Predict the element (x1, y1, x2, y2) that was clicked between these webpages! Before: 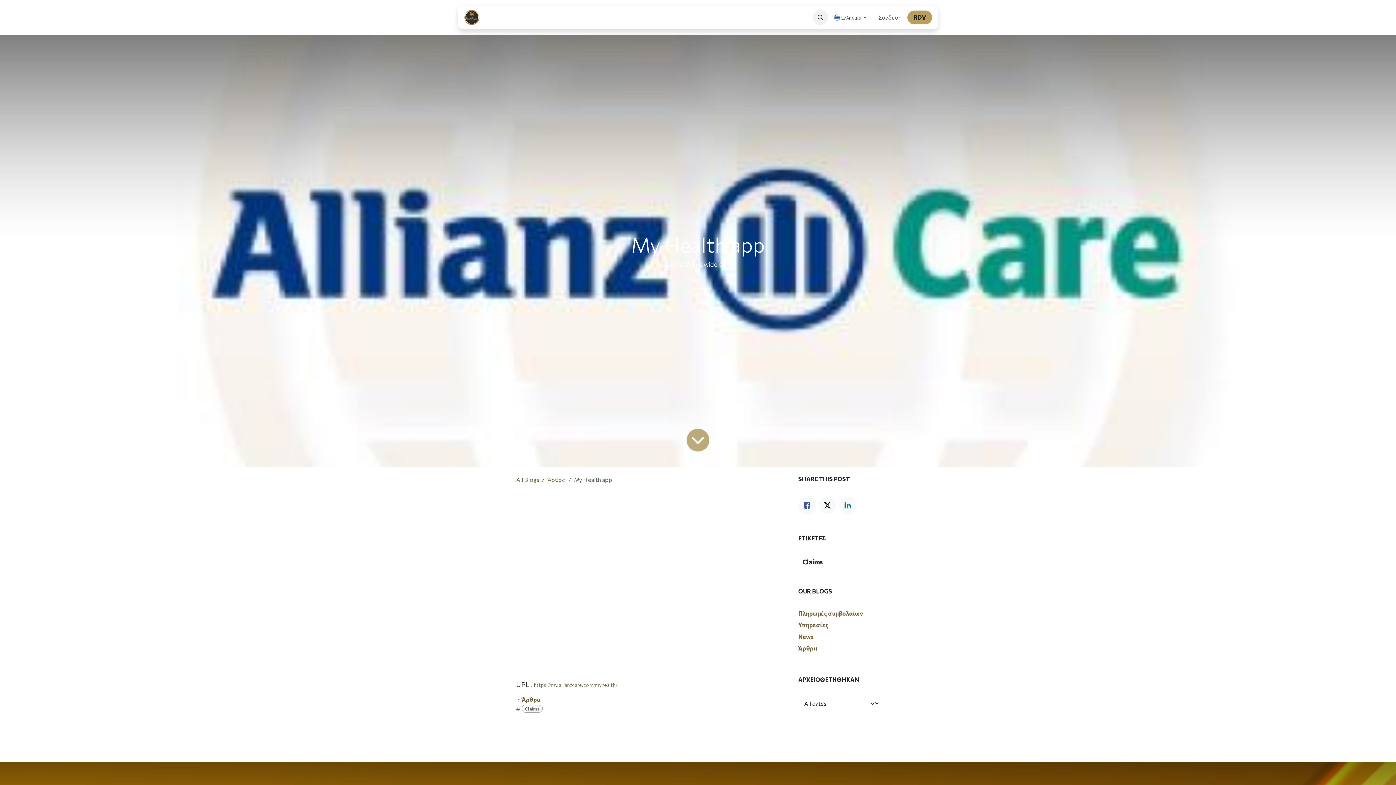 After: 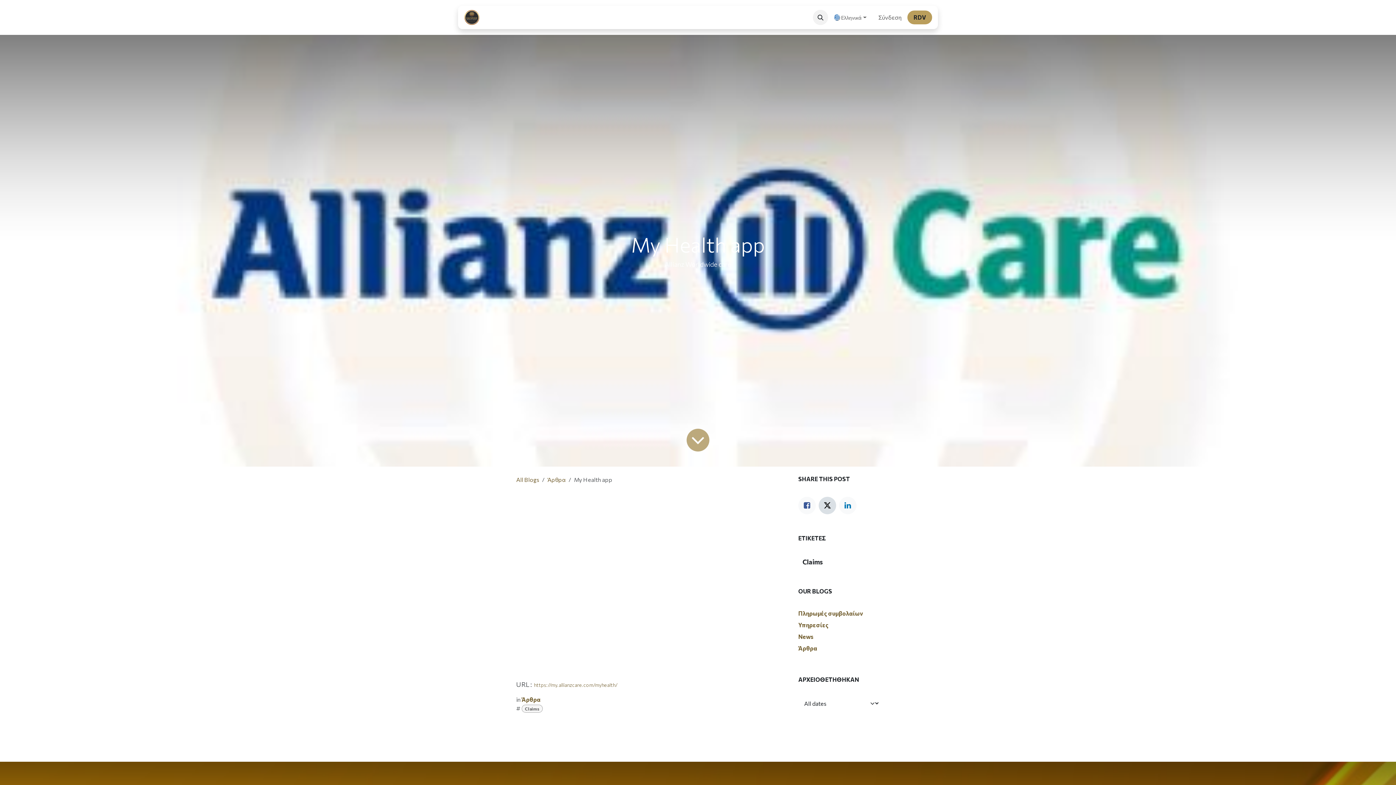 Action: bbox: (818, 497, 836, 514) label: Twitter